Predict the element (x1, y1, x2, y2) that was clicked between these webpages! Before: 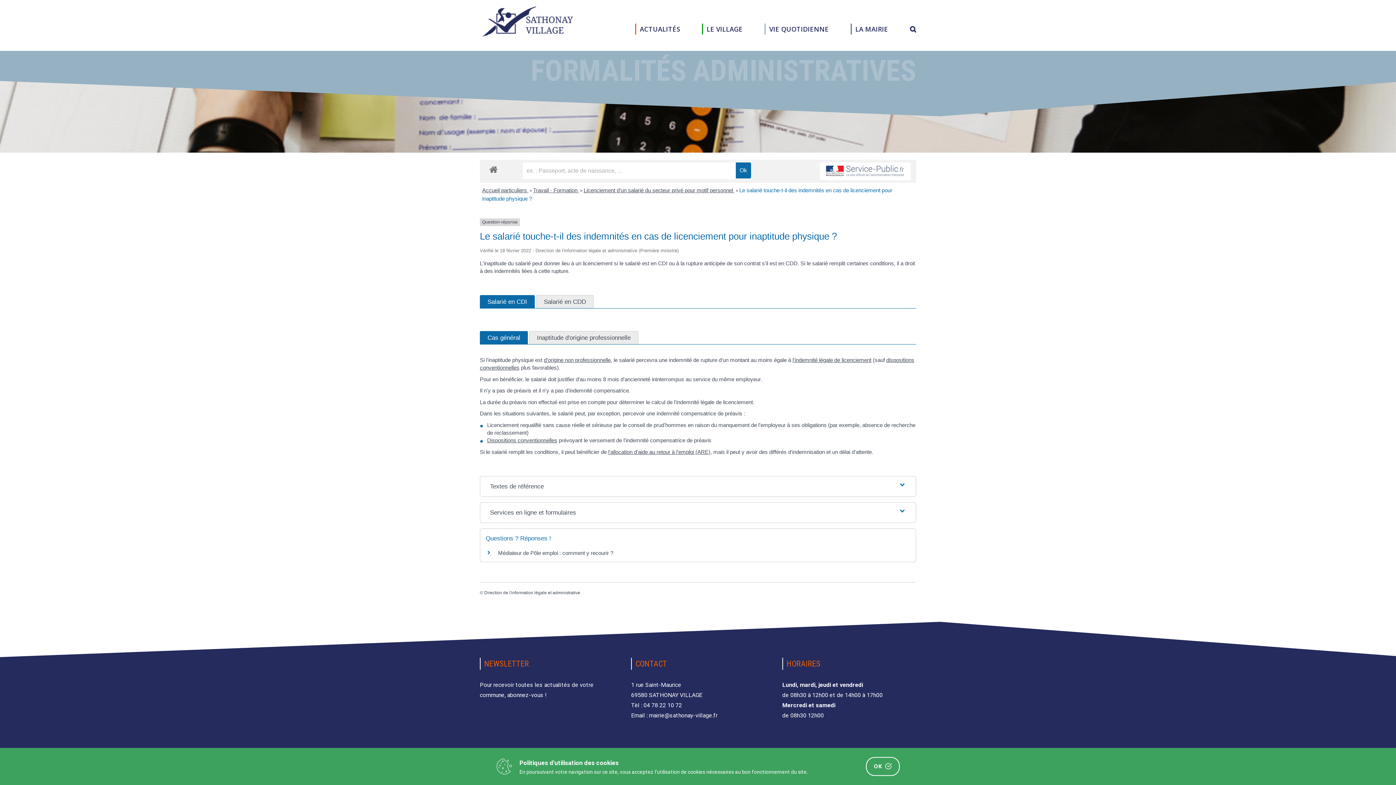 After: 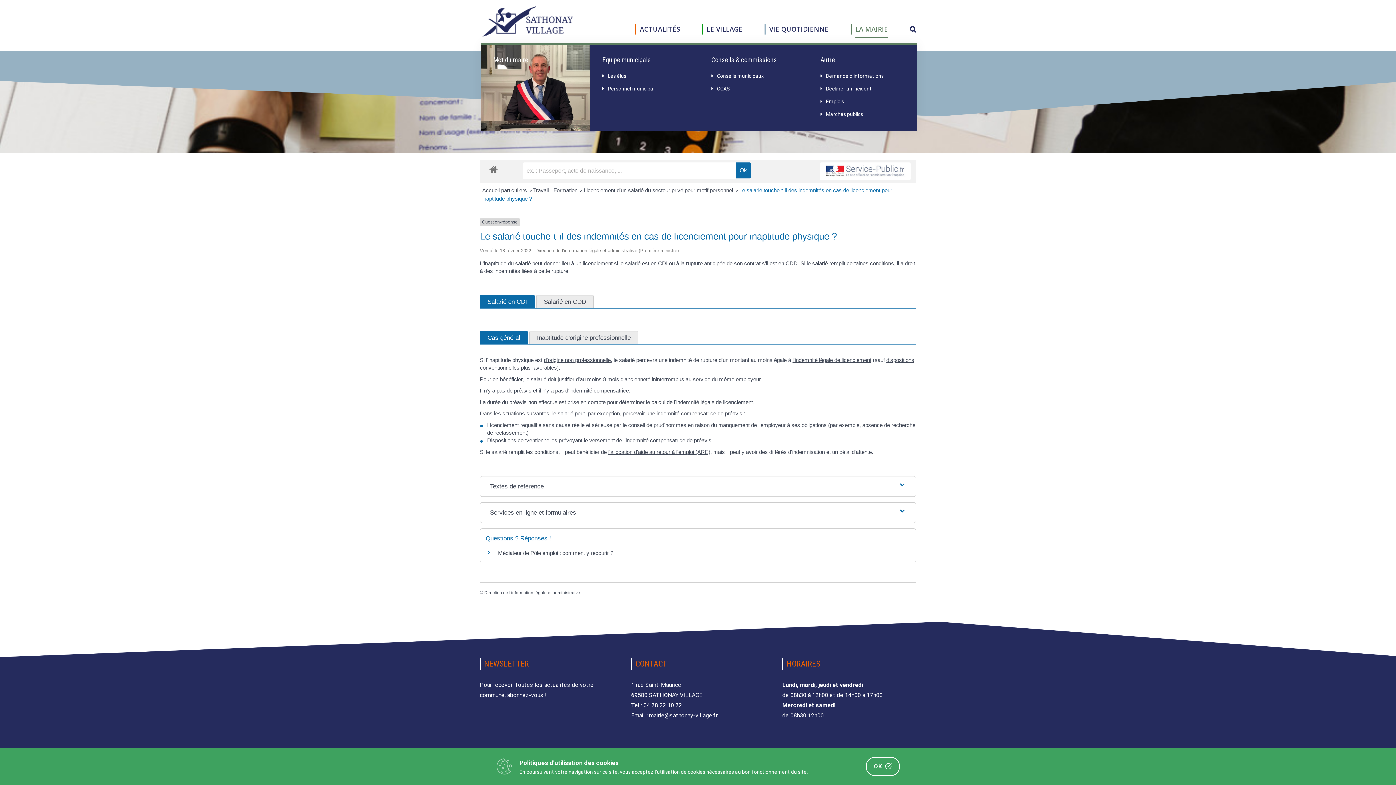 Action: bbox: (855, 23, 888, 34) label: LA MAIRIE